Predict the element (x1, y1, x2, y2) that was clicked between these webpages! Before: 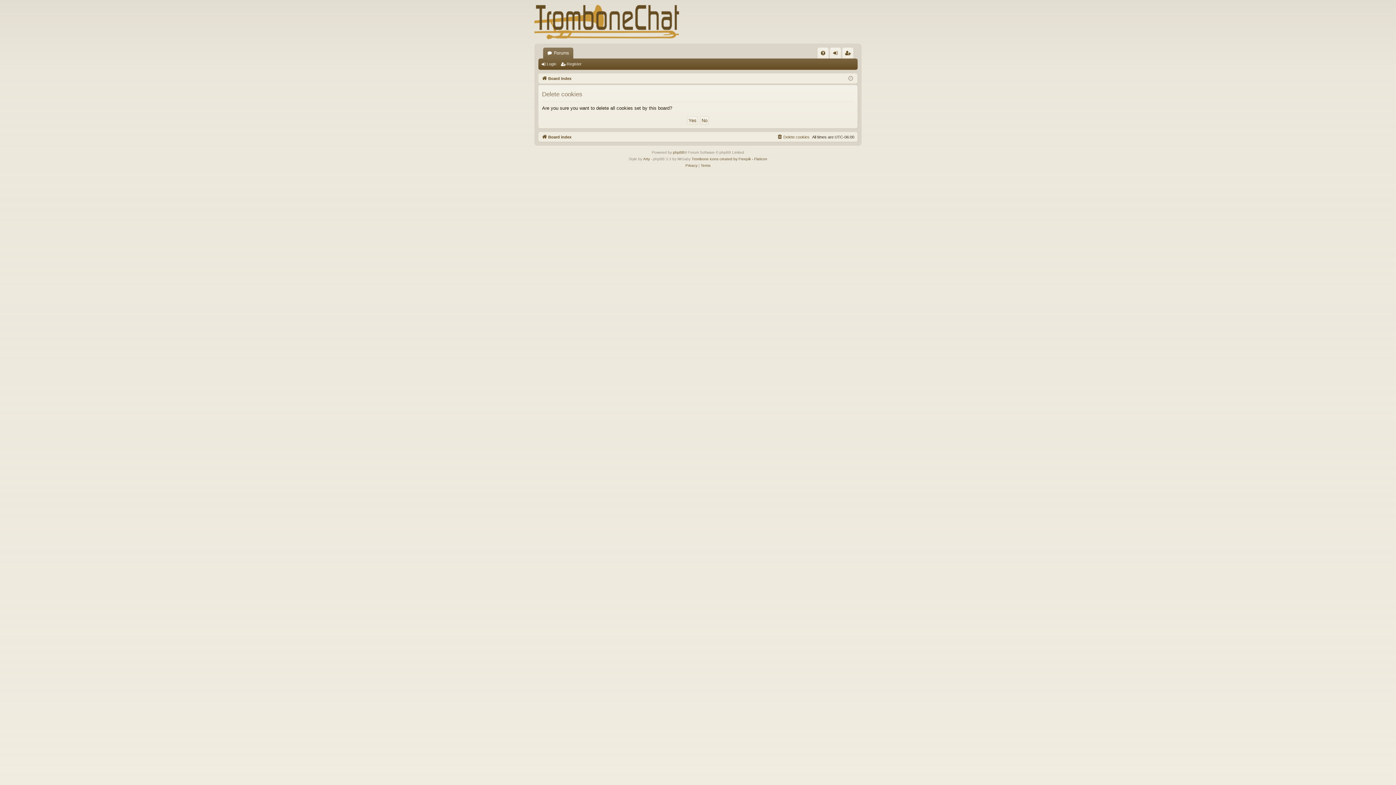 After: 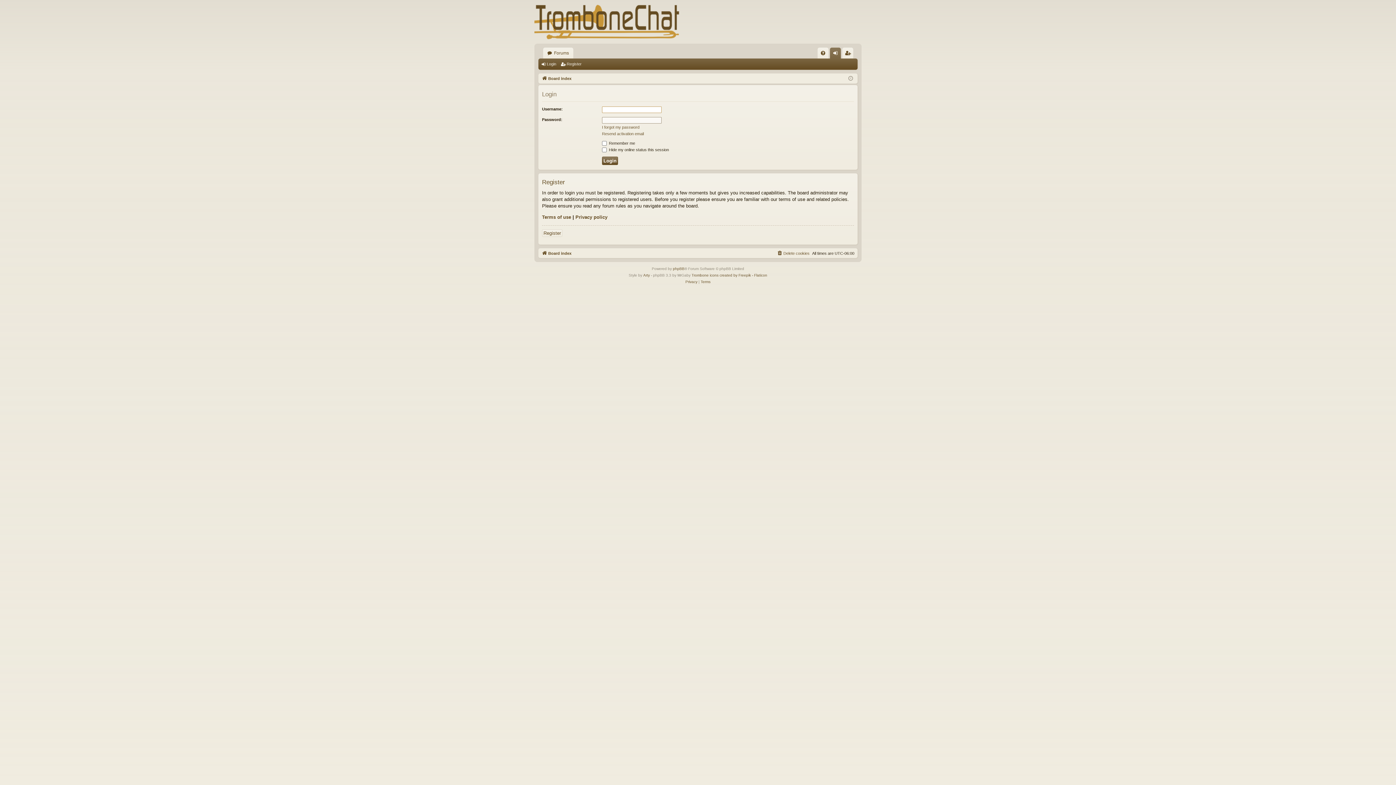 Action: label: Login bbox: (830, 47, 841, 58)